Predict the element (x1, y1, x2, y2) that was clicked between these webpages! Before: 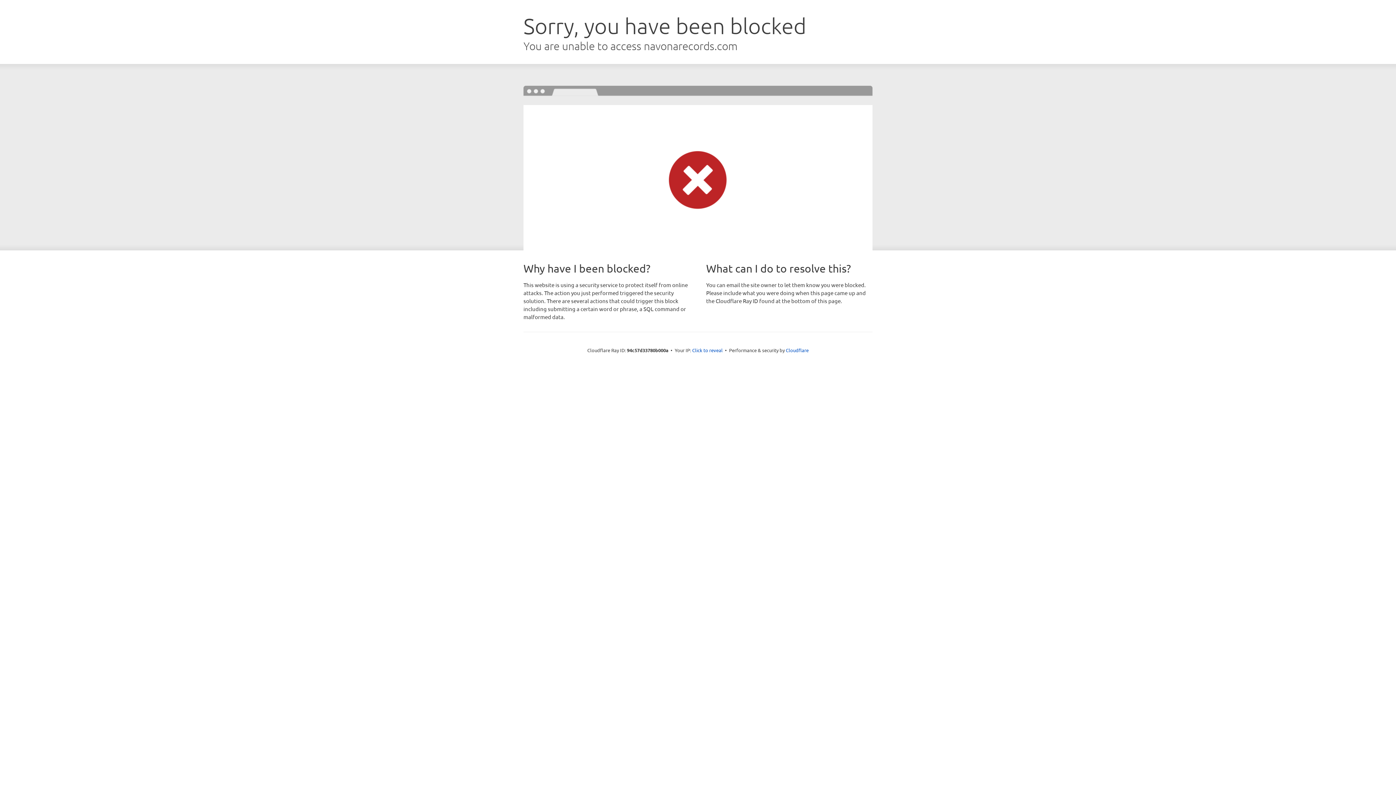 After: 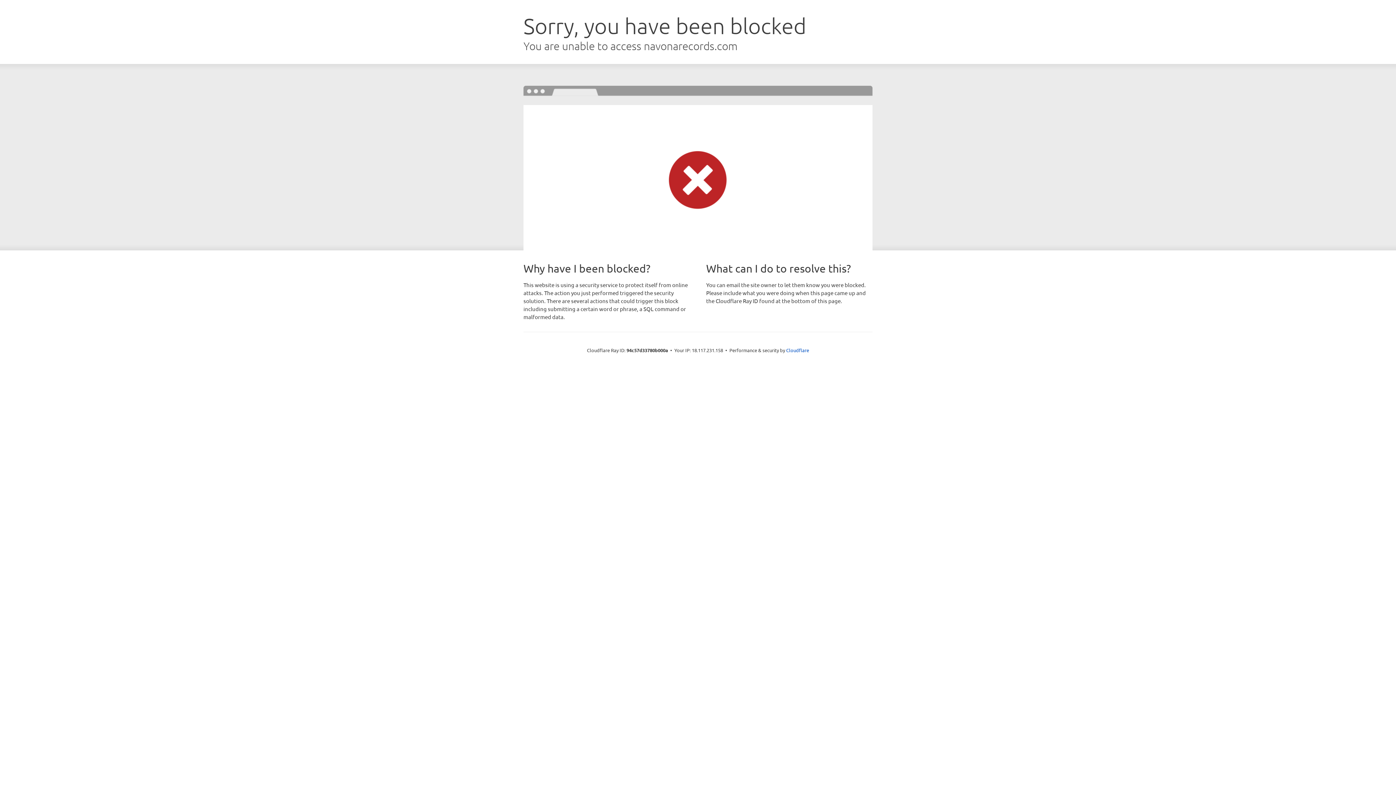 Action: label: Click to reveal bbox: (692, 346, 722, 353)